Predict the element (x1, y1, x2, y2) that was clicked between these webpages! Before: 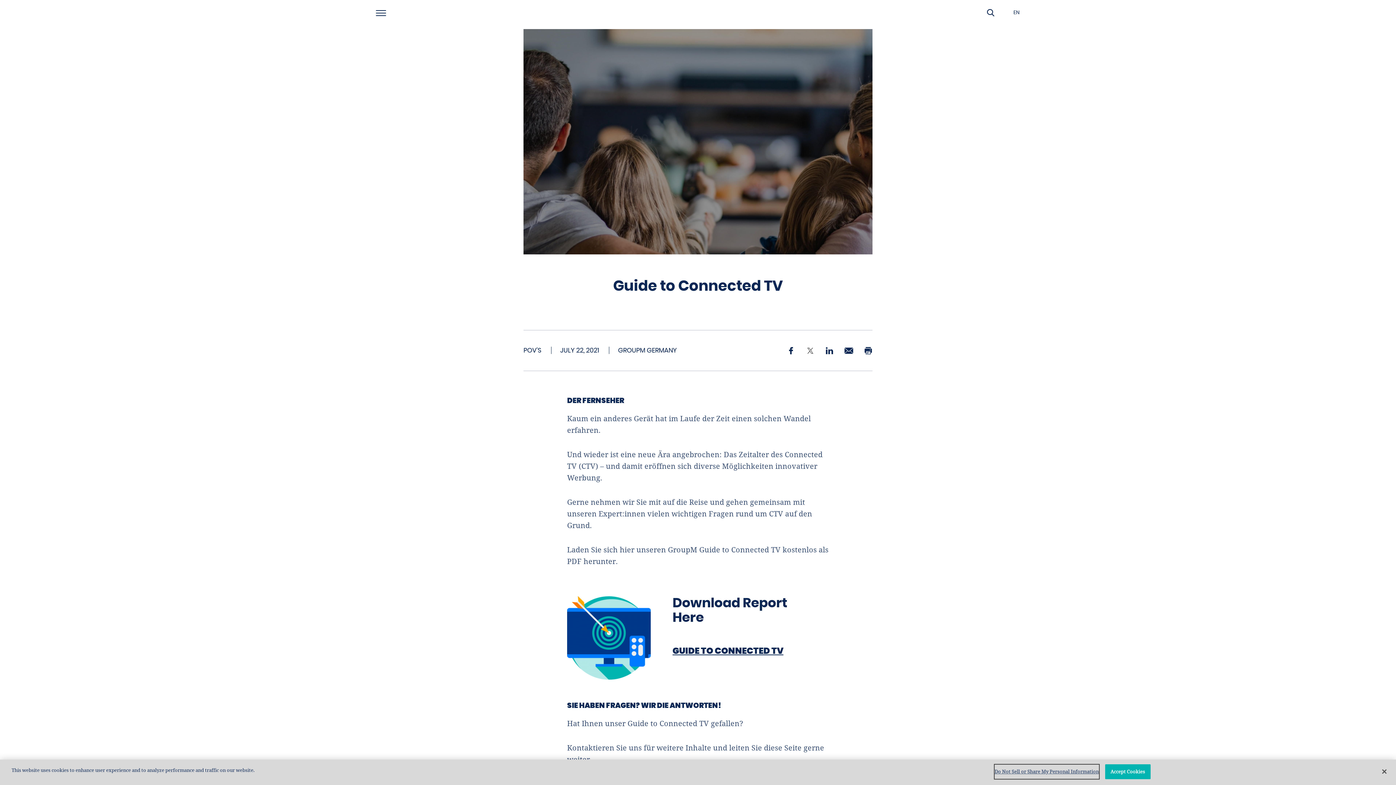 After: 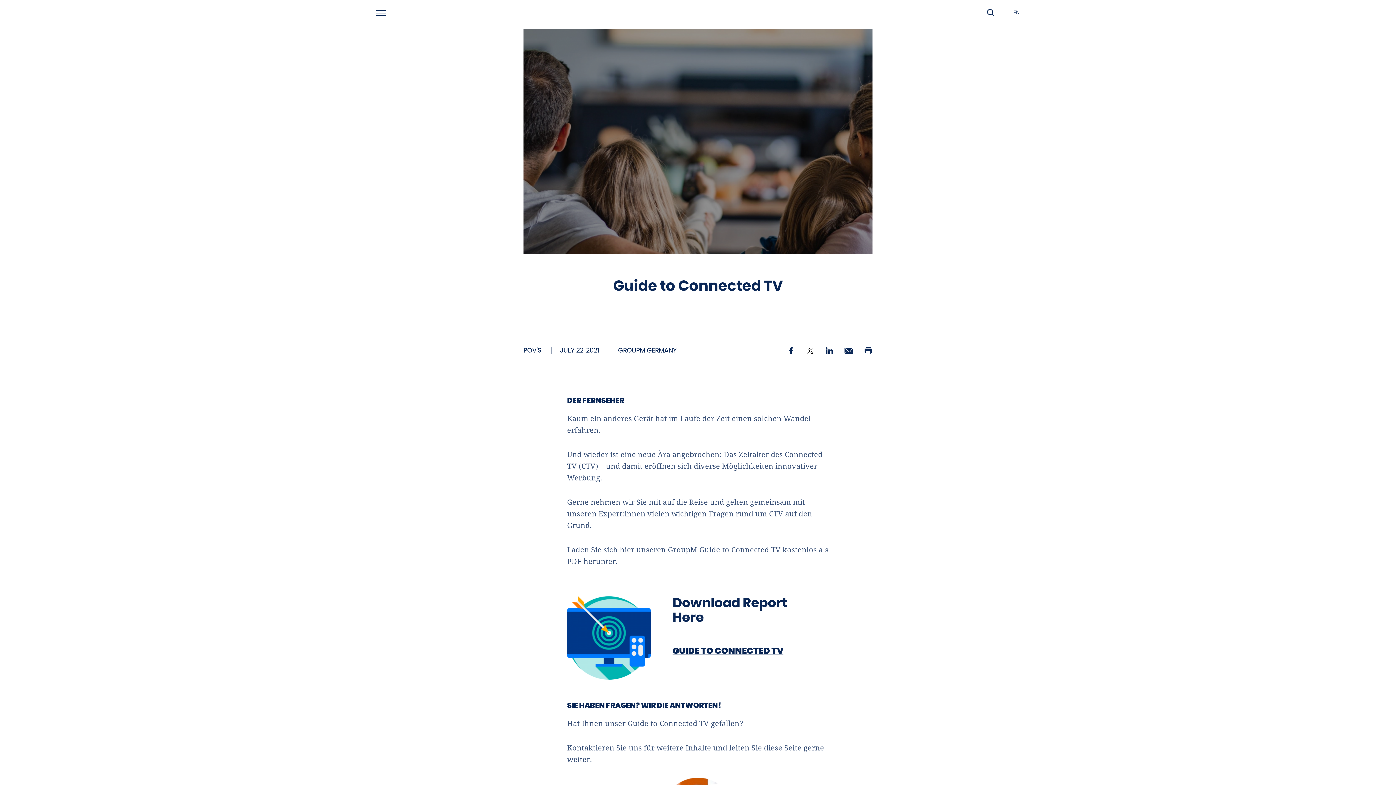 Action: label: Close bbox: (1376, 764, 1392, 780)